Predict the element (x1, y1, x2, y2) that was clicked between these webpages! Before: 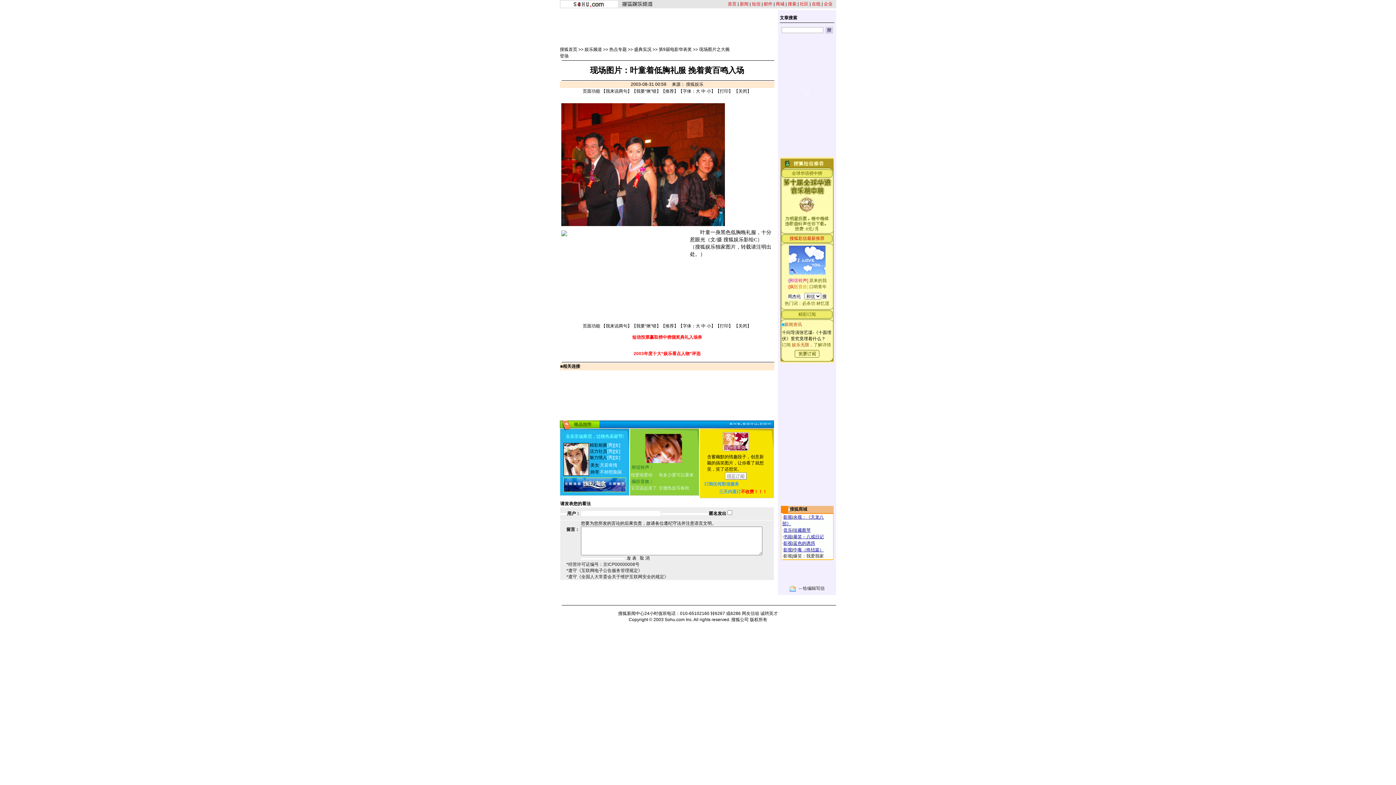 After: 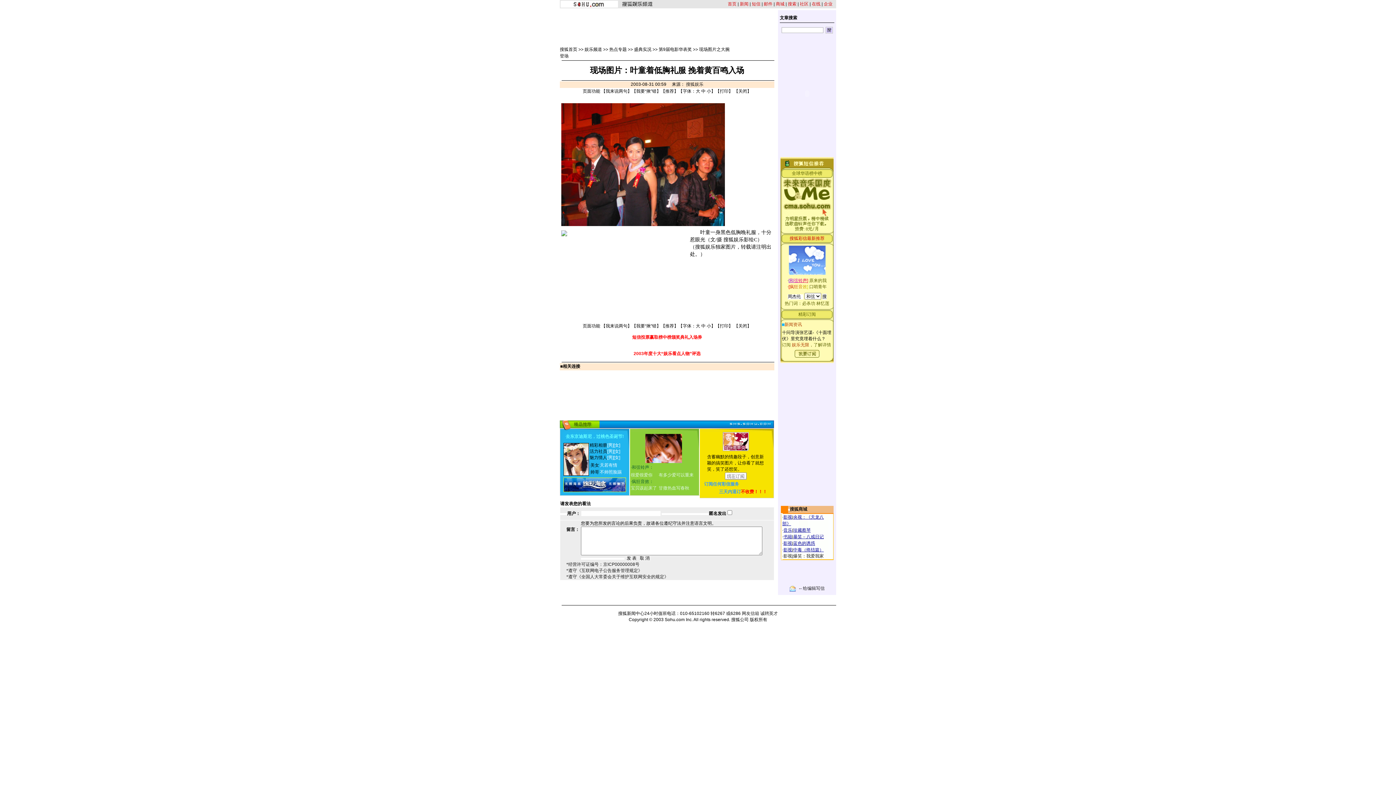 Action: label: [和弦铃声] bbox: (788, 278, 808, 283)